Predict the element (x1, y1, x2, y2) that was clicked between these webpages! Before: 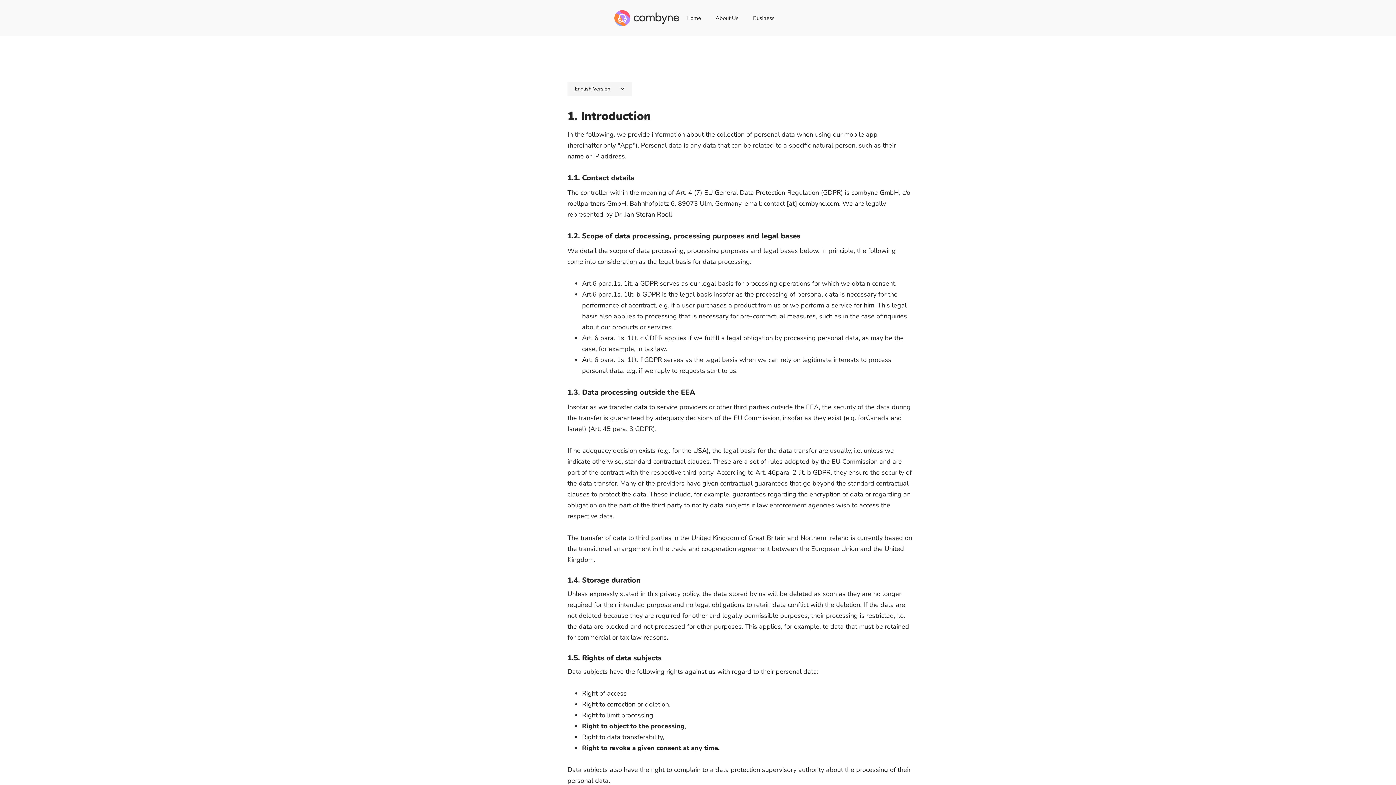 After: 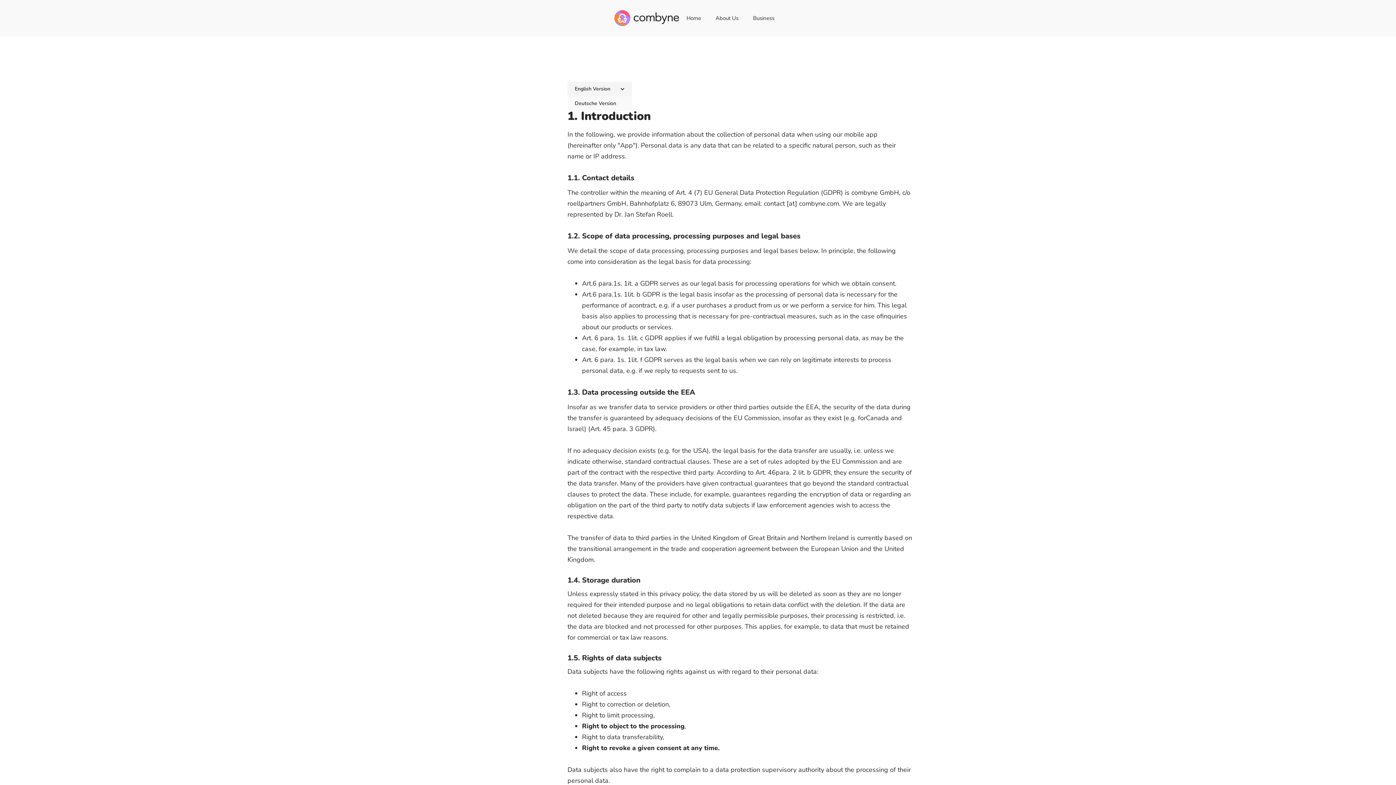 Action: label: English Version bbox: (567, 81, 632, 96)